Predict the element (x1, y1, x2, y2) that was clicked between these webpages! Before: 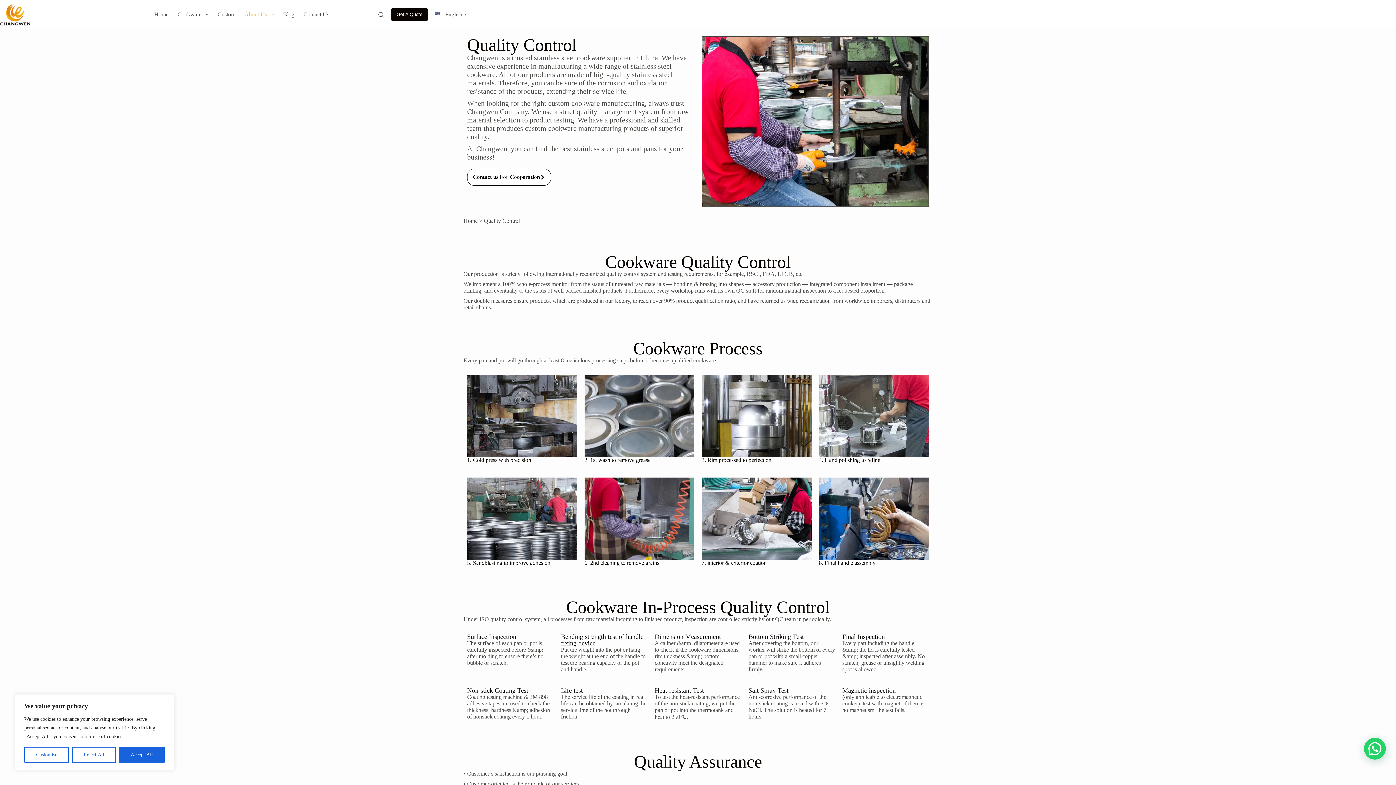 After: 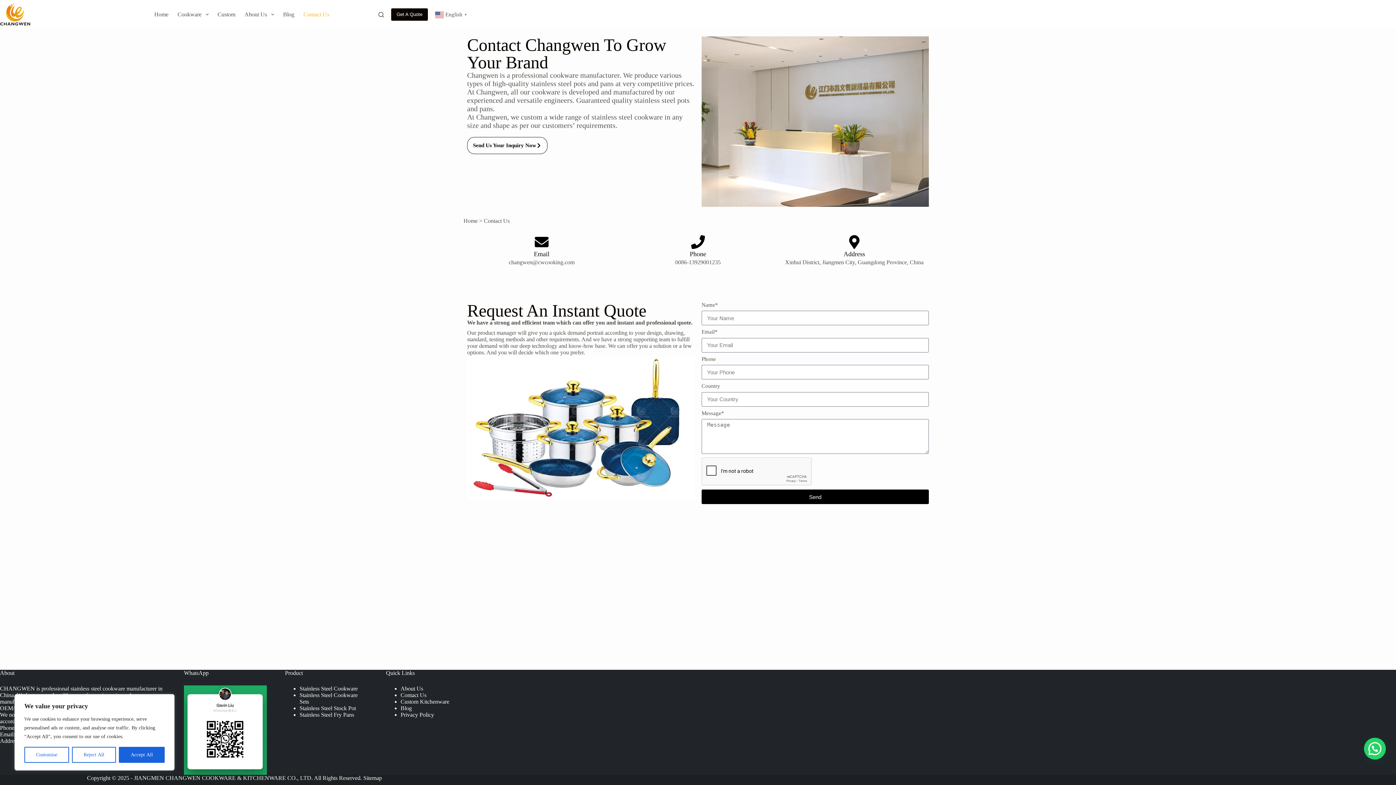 Action: label: Contact Us bbox: (298, 0, 333, 29)